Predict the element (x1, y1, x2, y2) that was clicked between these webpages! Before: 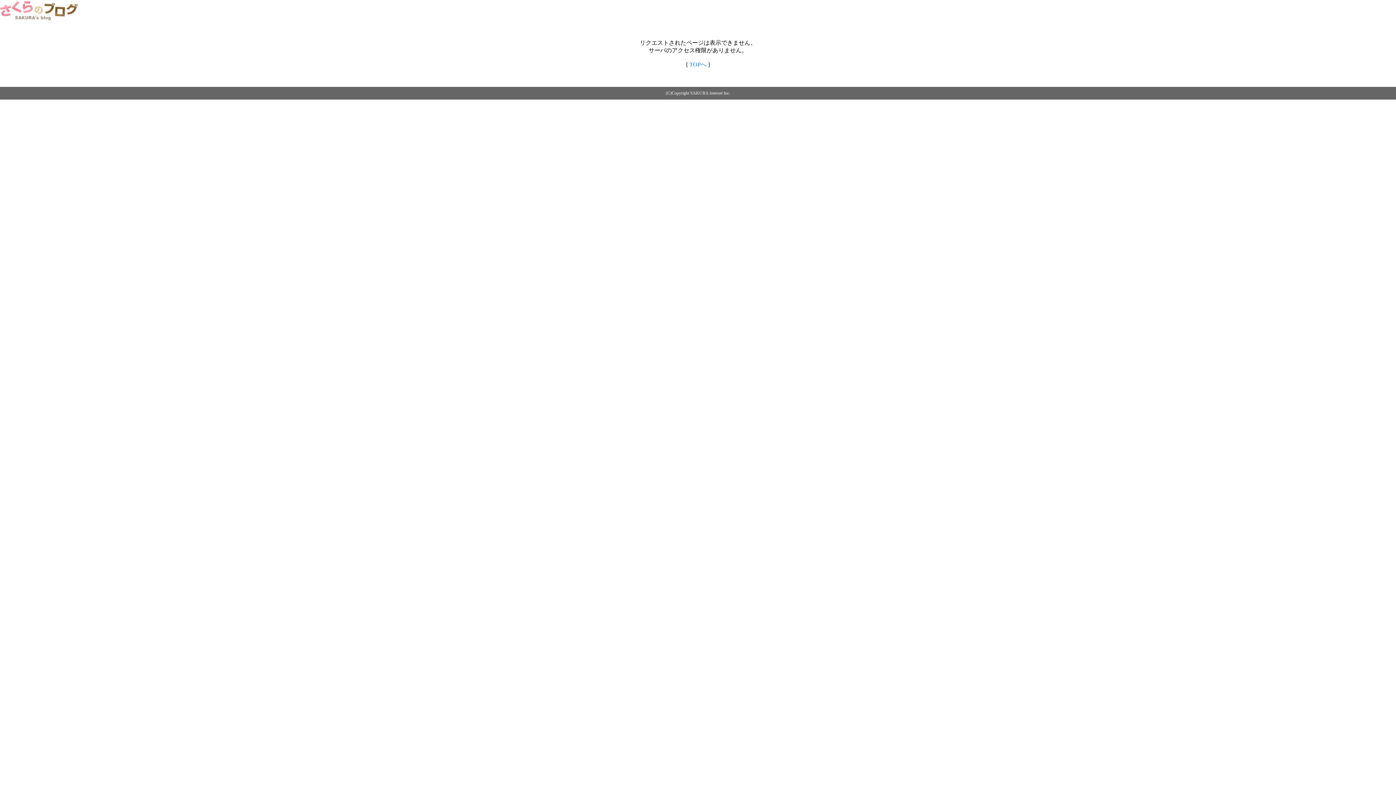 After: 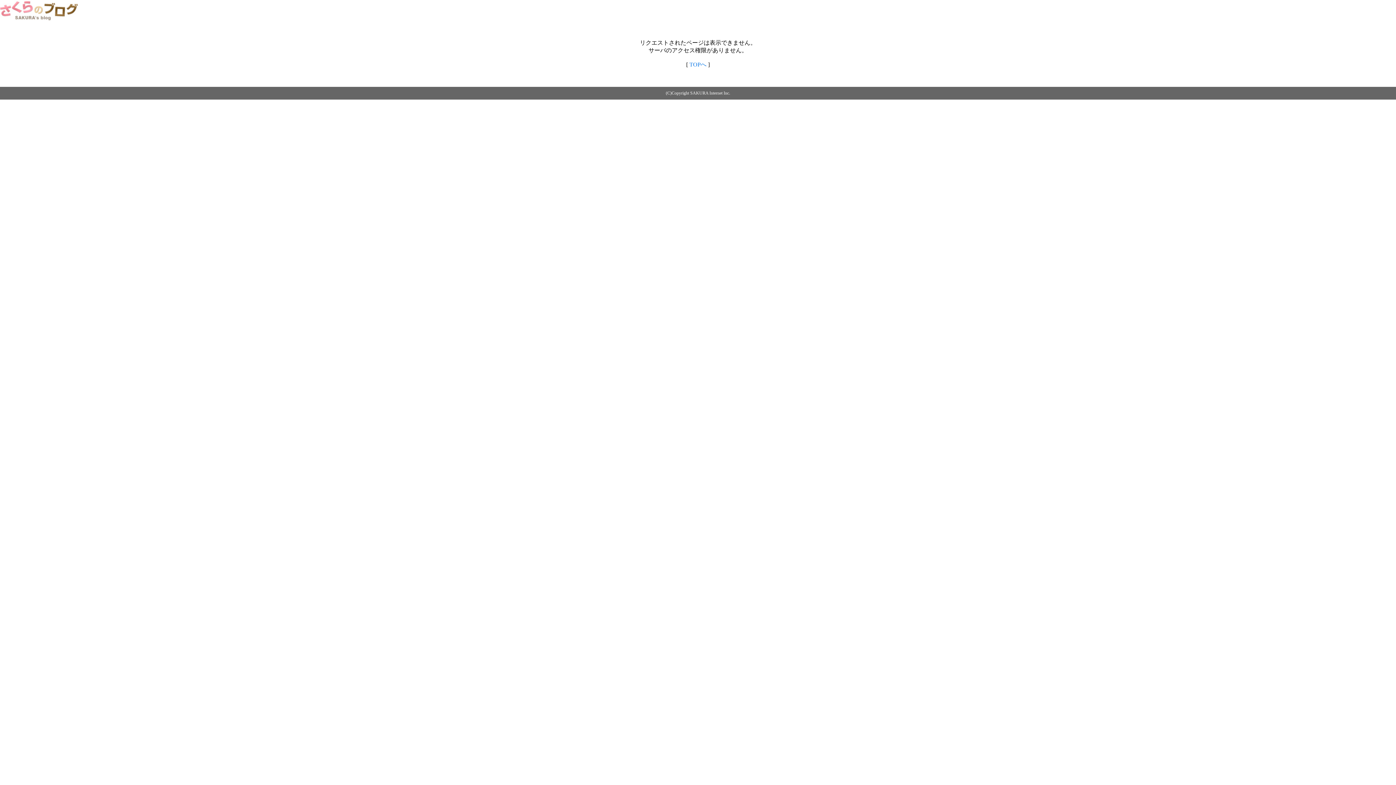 Action: bbox: (0, 14, 79, 20)